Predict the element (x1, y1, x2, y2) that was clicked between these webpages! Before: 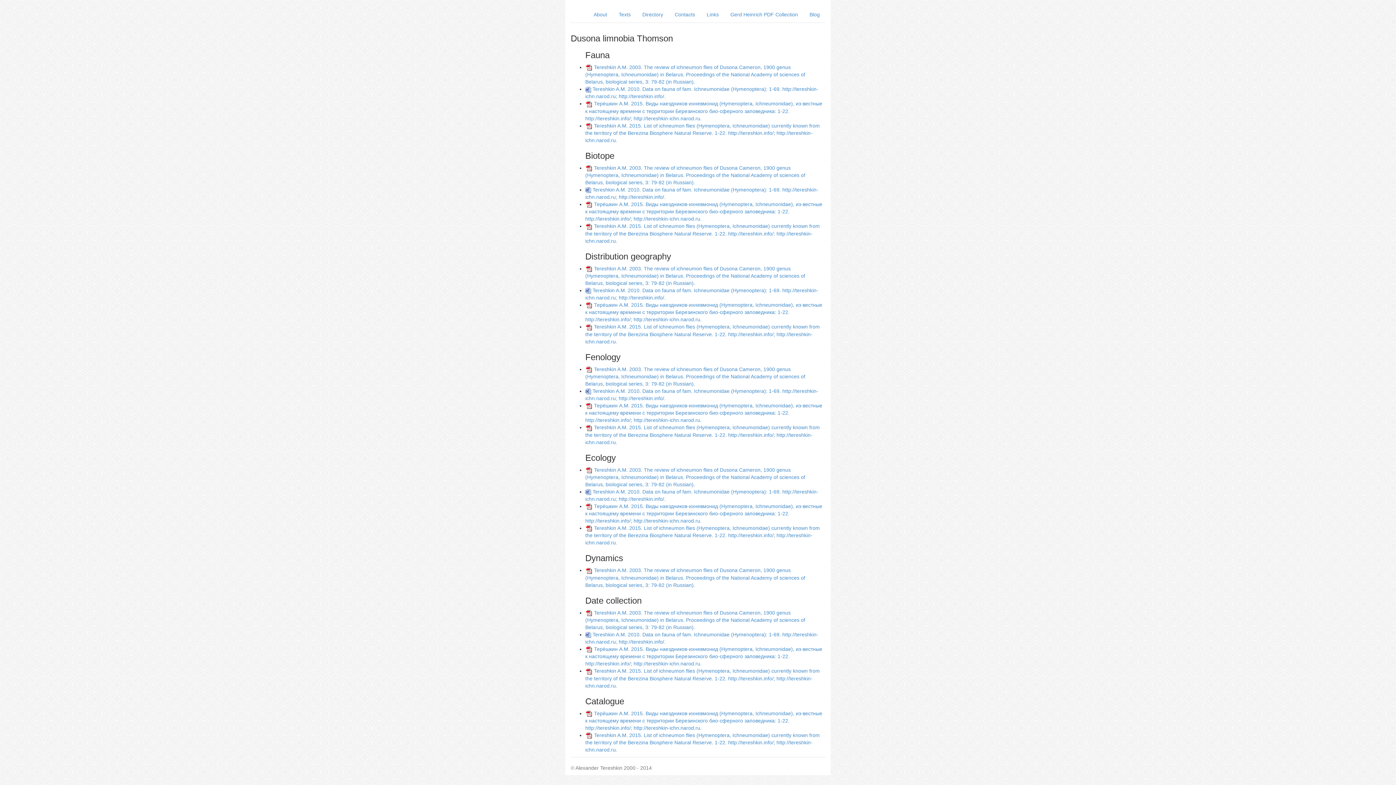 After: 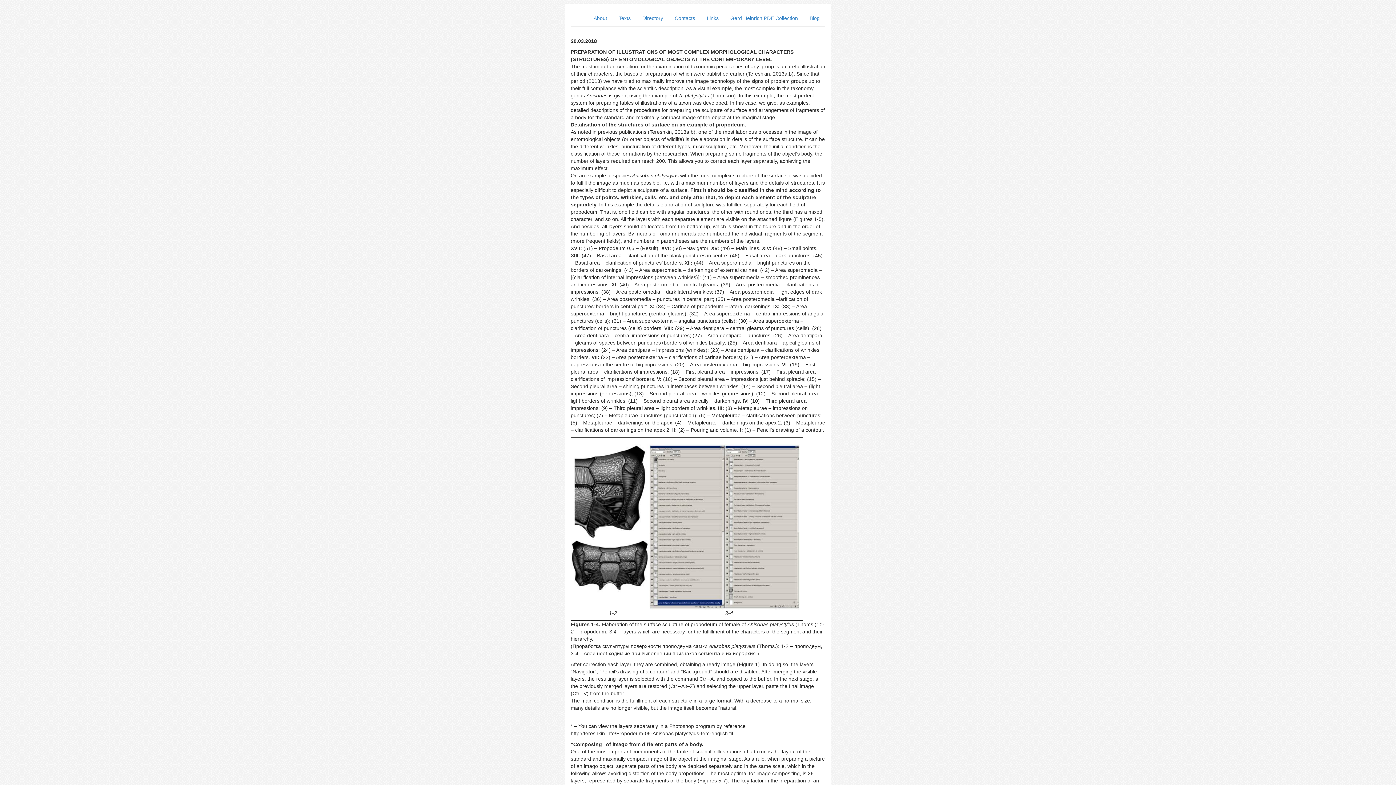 Action: bbox: (804, 7, 825, 21) label: Blog